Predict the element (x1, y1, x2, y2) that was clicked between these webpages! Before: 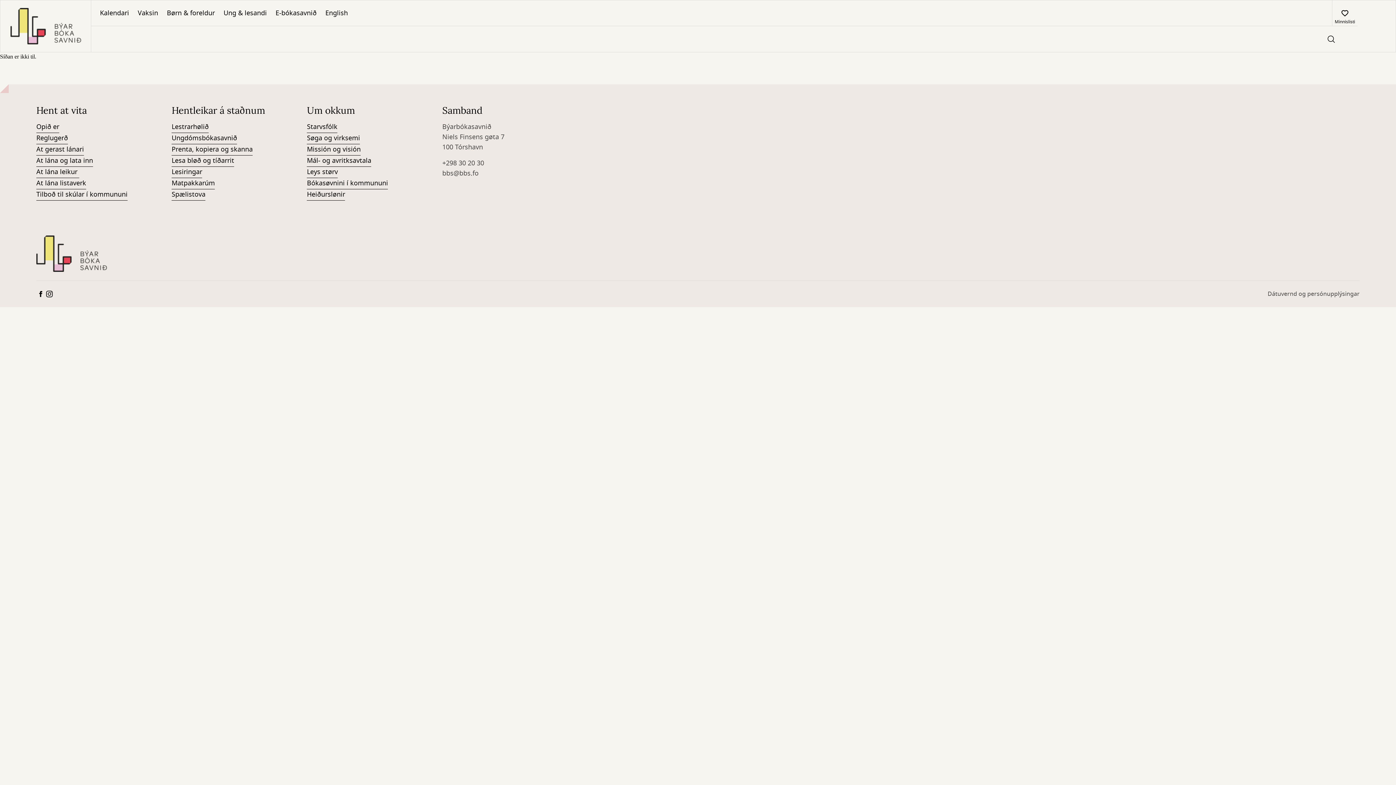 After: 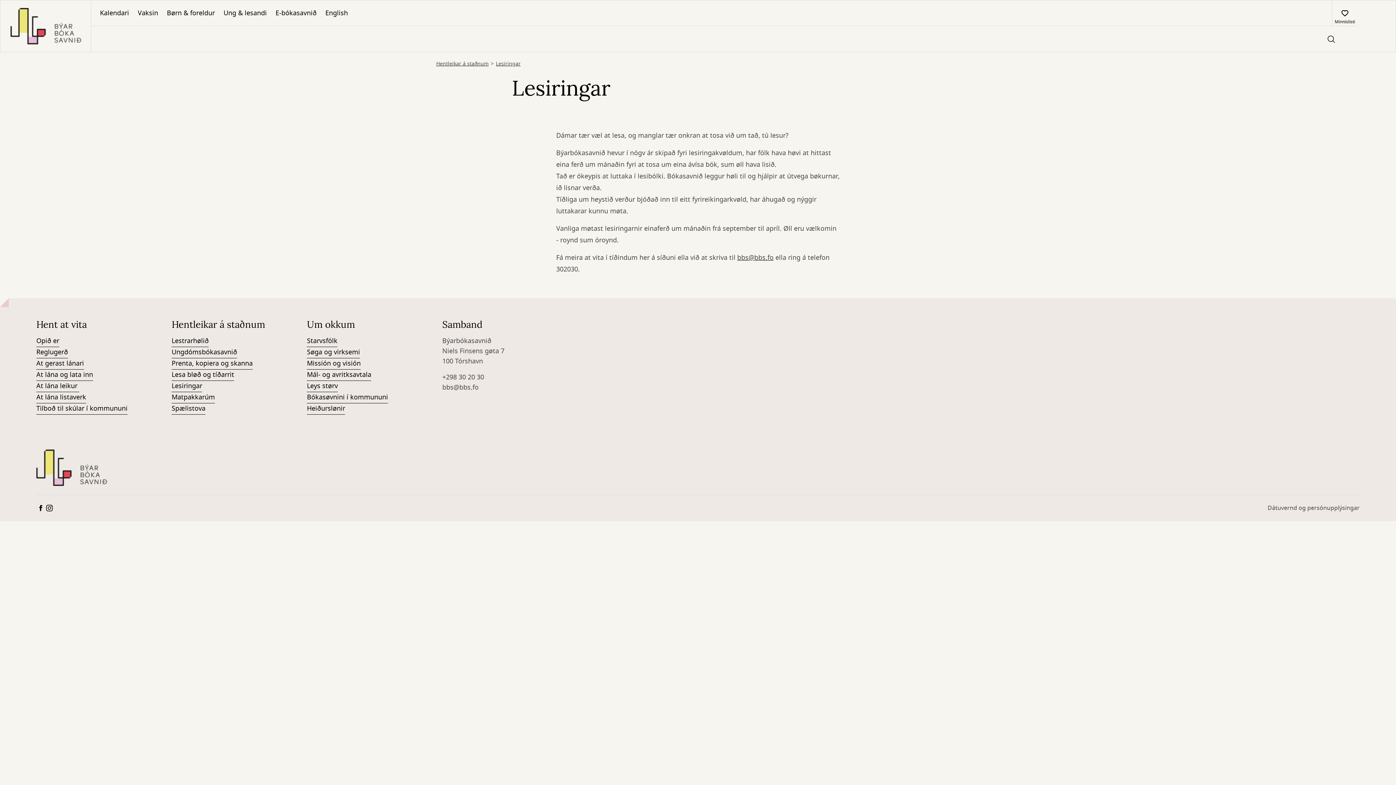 Action: bbox: (171, 166, 202, 178) label: Lesiringar